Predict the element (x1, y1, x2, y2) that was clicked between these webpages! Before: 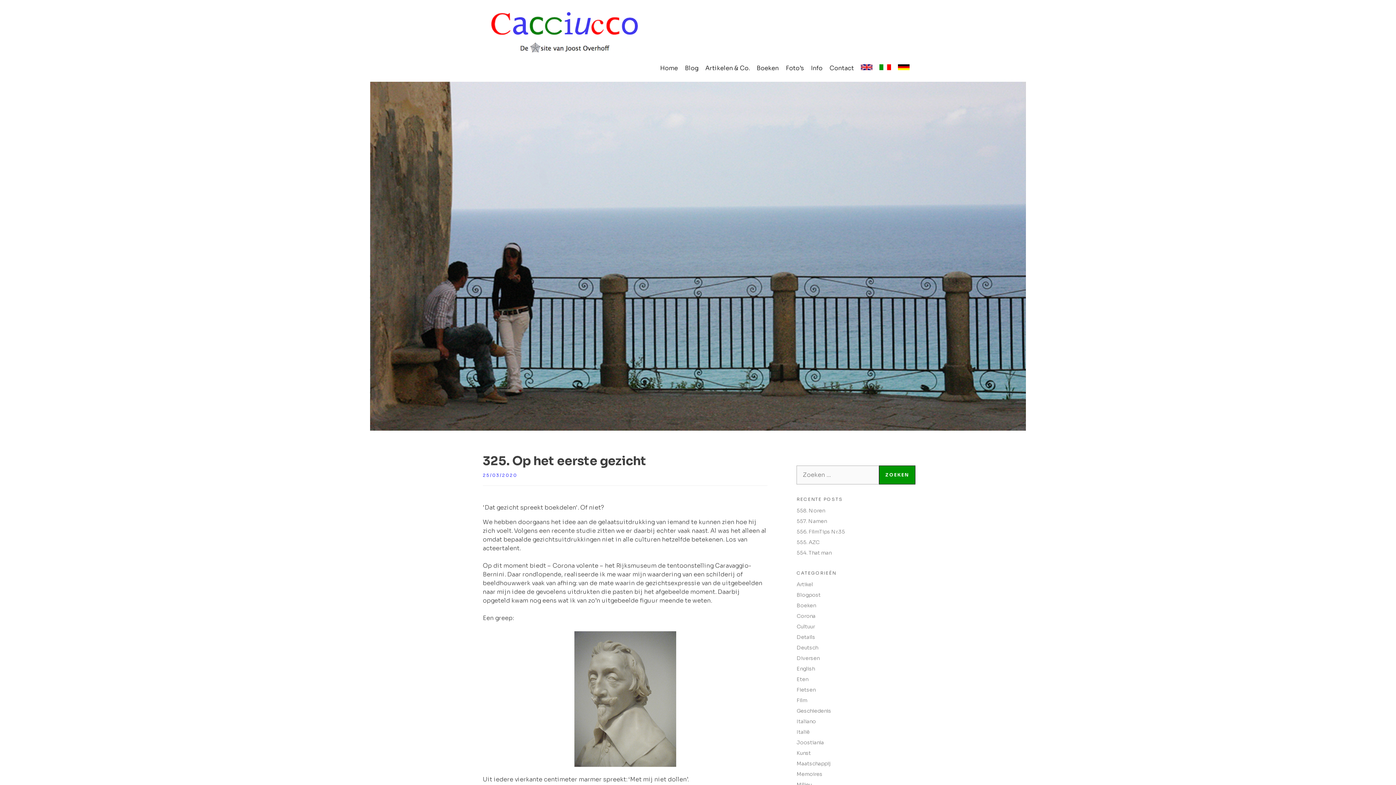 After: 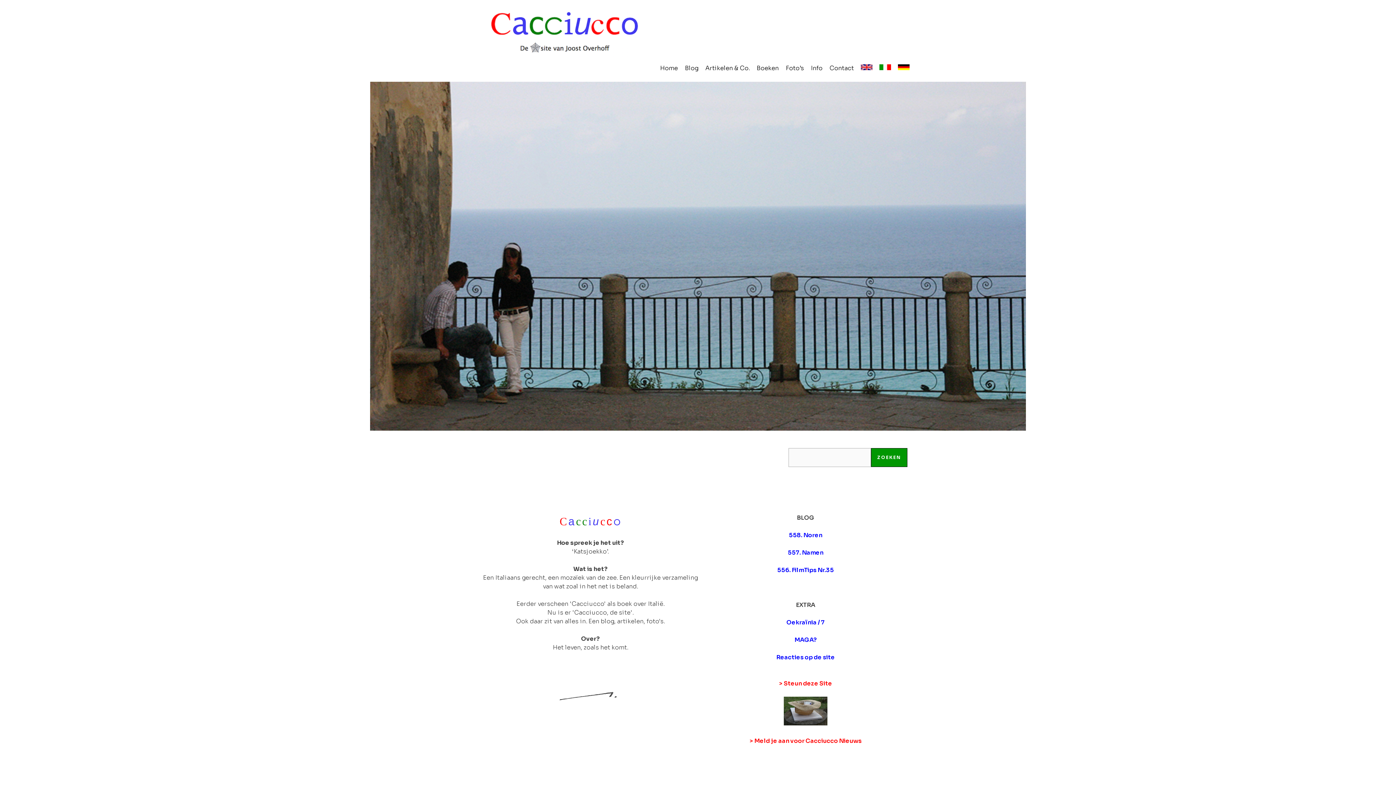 Action: bbox: (656, 60, 681, 76) label: Home